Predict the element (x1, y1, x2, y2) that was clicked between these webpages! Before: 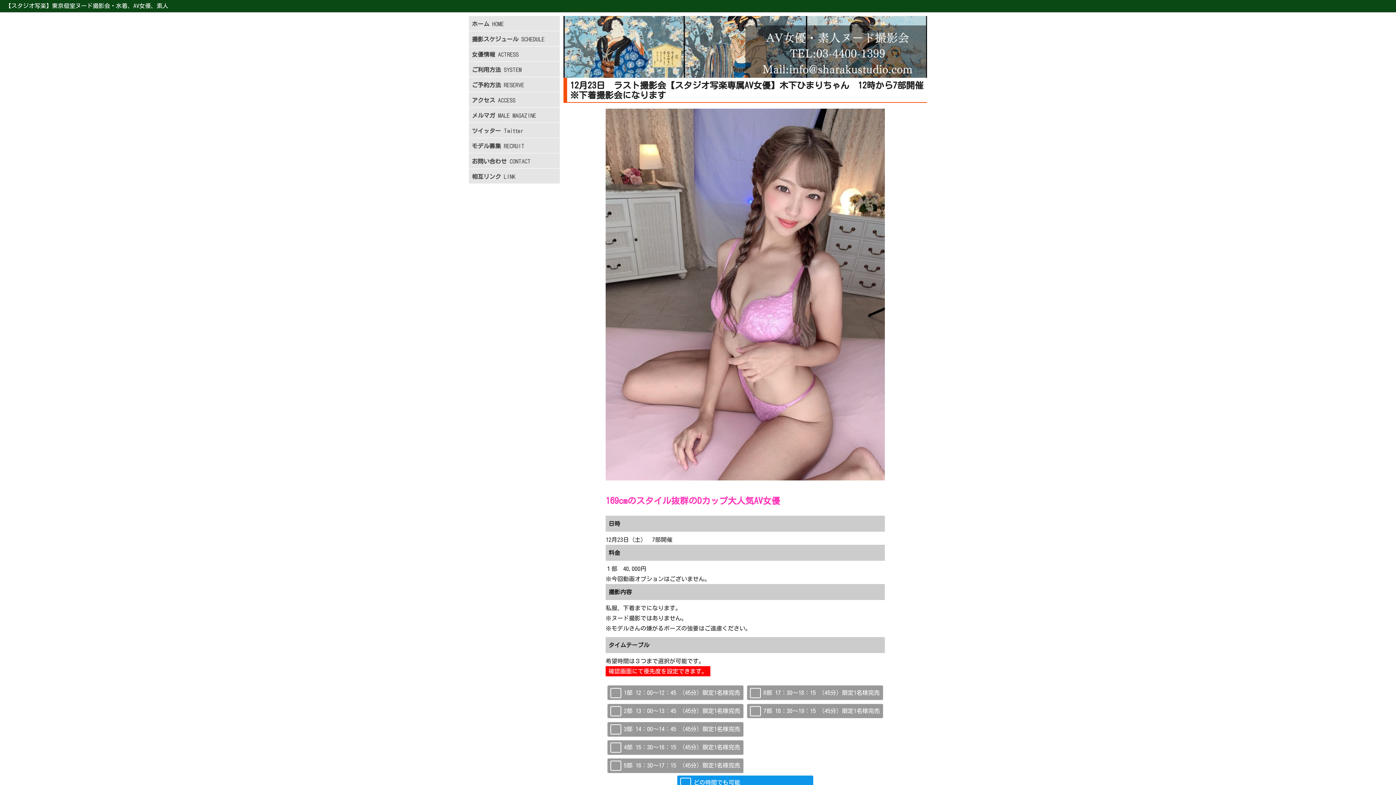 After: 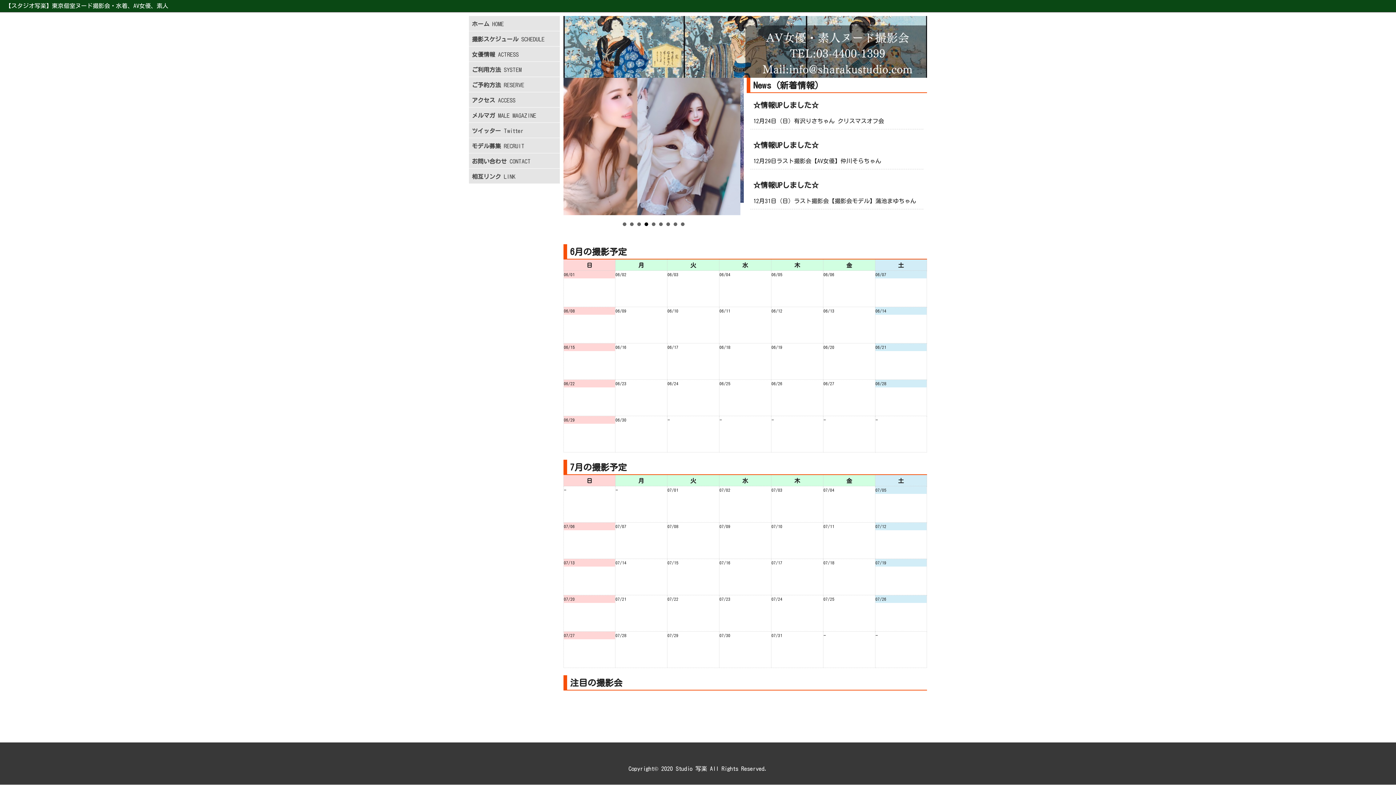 Action: bbox: (563, 72, 927, 78)